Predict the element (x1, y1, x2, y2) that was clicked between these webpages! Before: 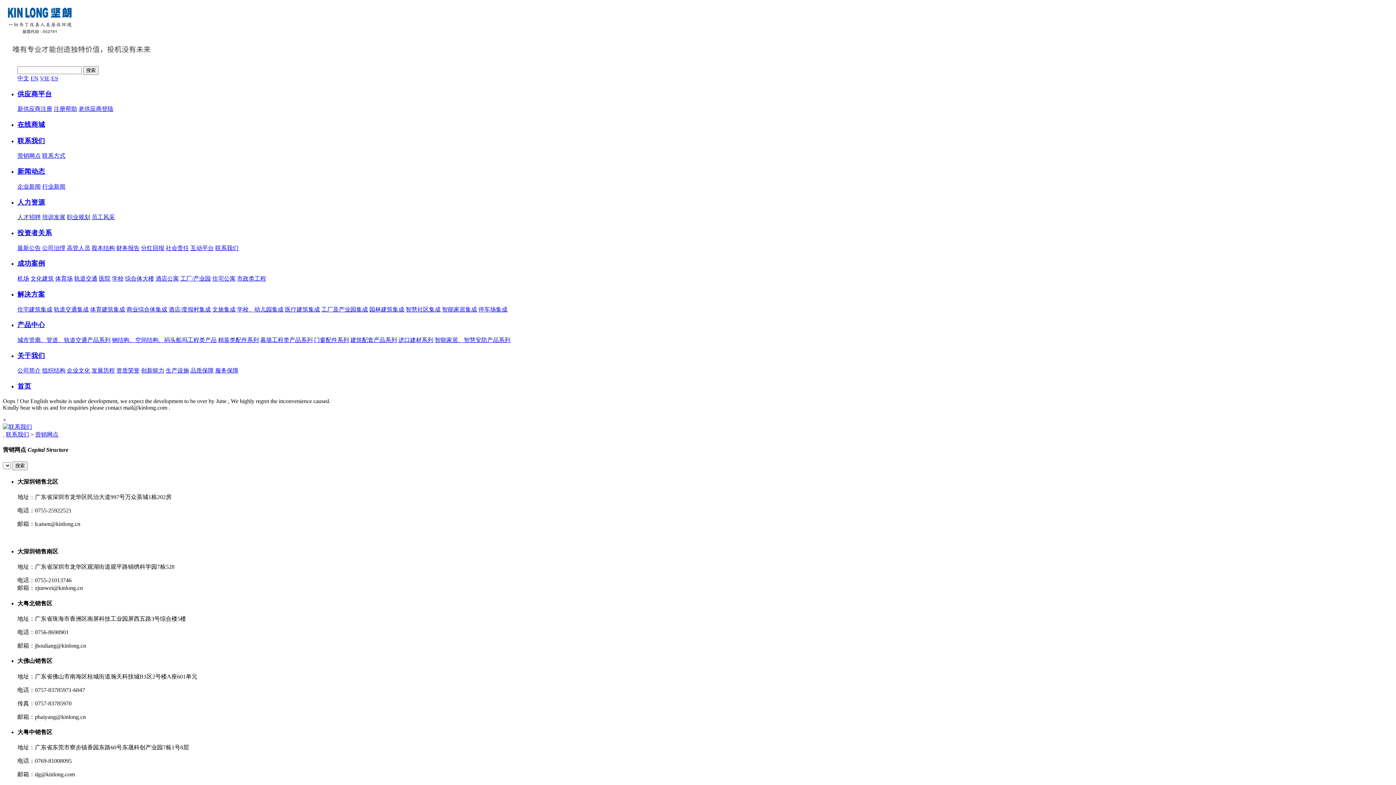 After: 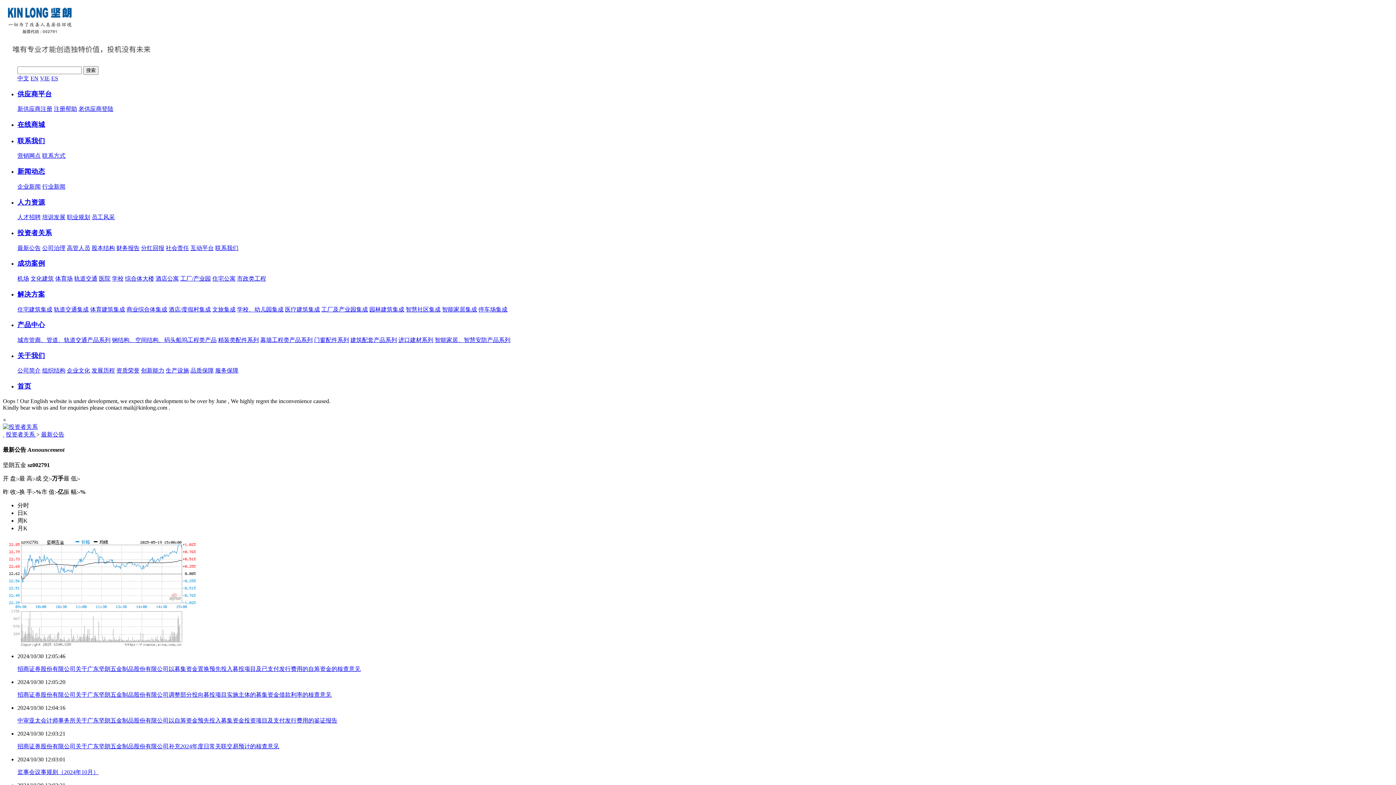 Action: bbox: (17, 229, 52, 236) label: 投资者关系